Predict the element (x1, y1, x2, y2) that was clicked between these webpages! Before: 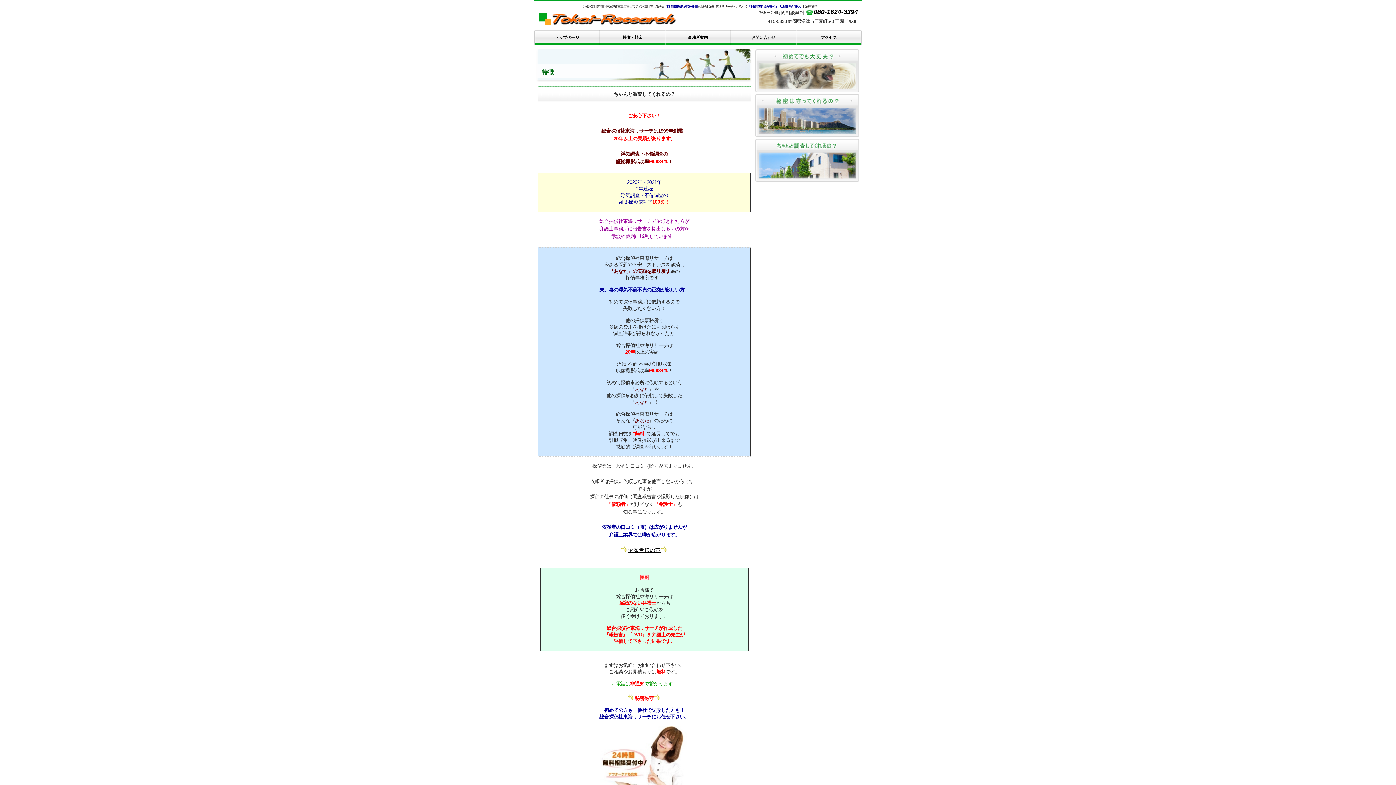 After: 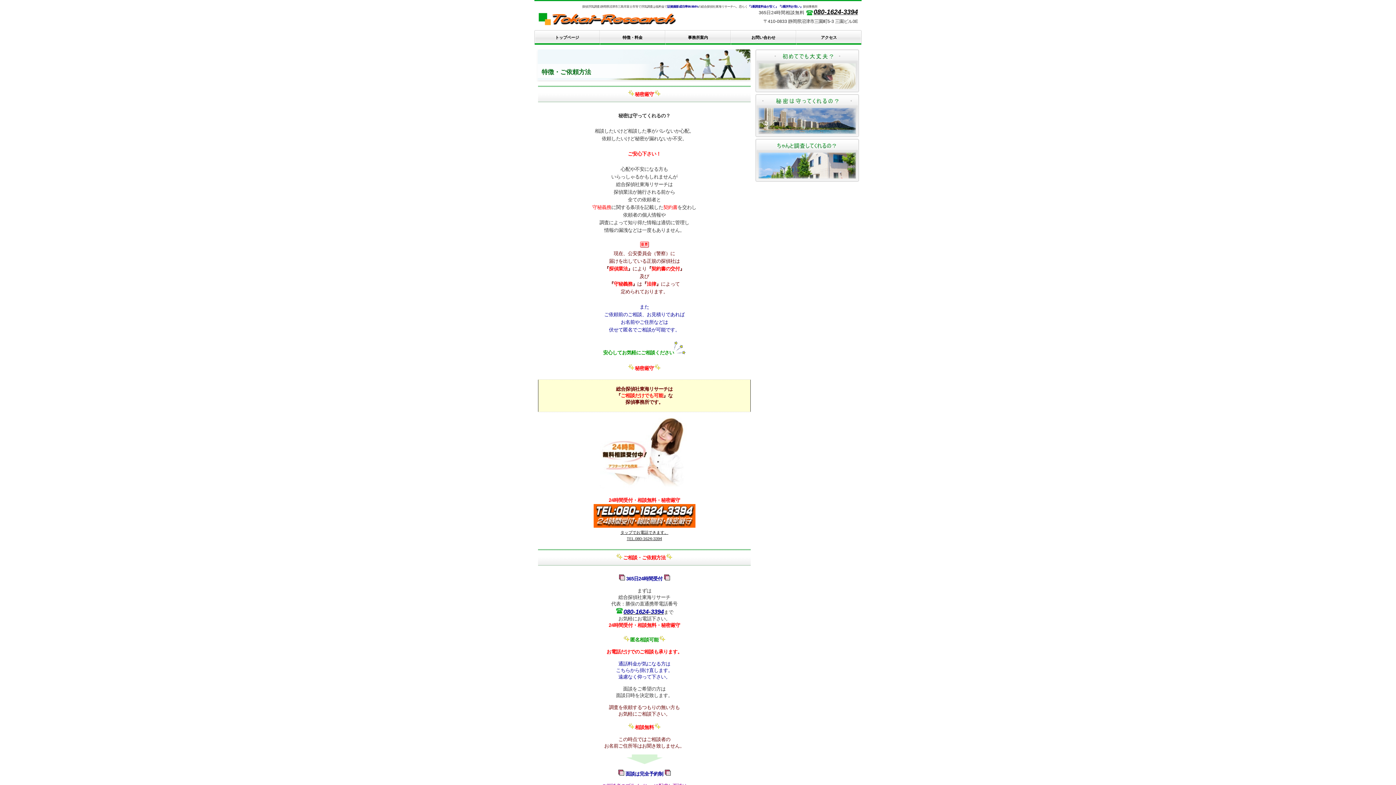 Action: label: 沼津市探偵事務所浮気調査:初めての方も安心！興信調査探偵:静岡県沼津市三島市富士市等で浮気調査不倫調査は低料金で証拠撮影成功率99%以上の総合探偵社東海リサーチへ。浮気調査99.984％成功！恐らく静岡県内の探偵事務所で1番調査料金の安く1番浮気調査の失敗のない証拠撮影が得意な探偵事務所。携帯電話番号や車両ナンバーなどちょっとした情報からでも調査出来る場合があります。 bbox: (755, 94, 859, 137)